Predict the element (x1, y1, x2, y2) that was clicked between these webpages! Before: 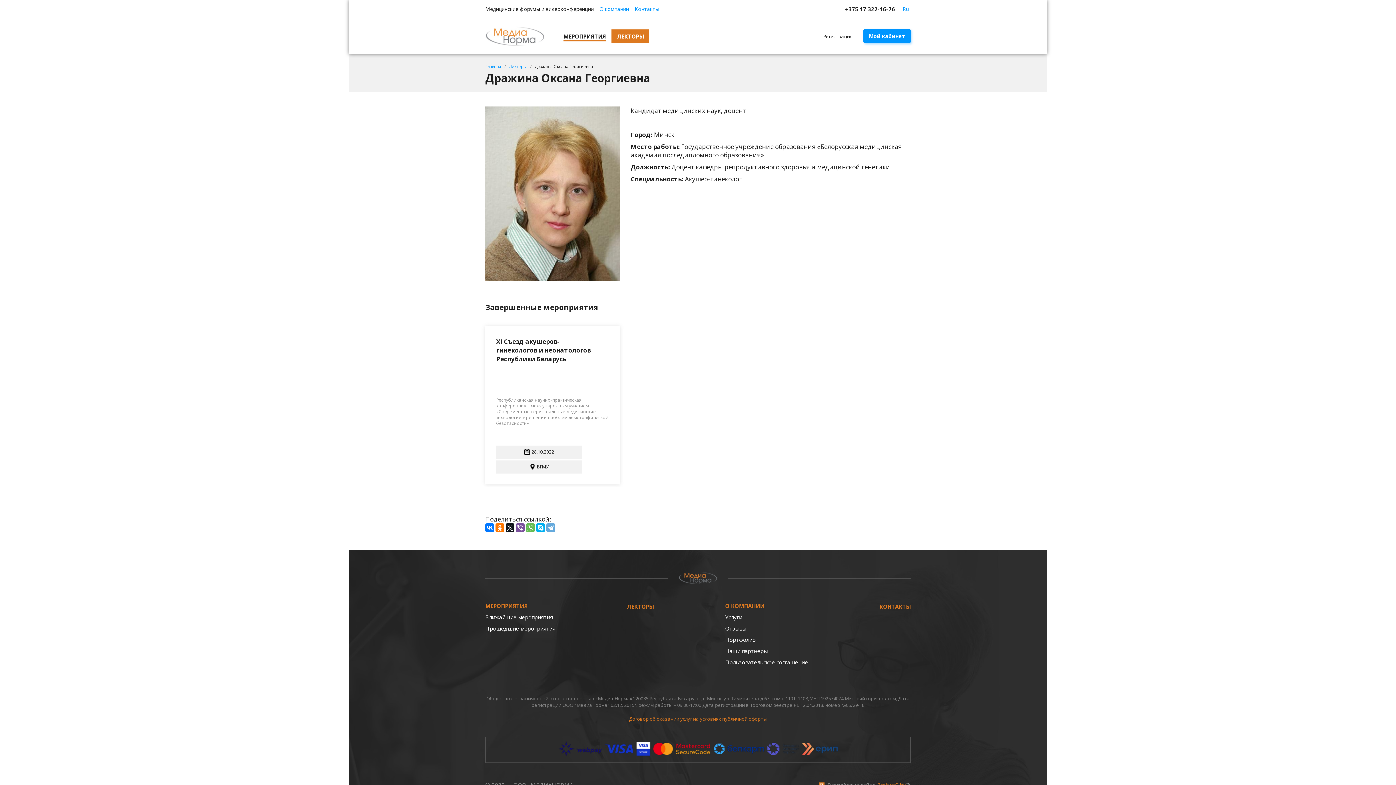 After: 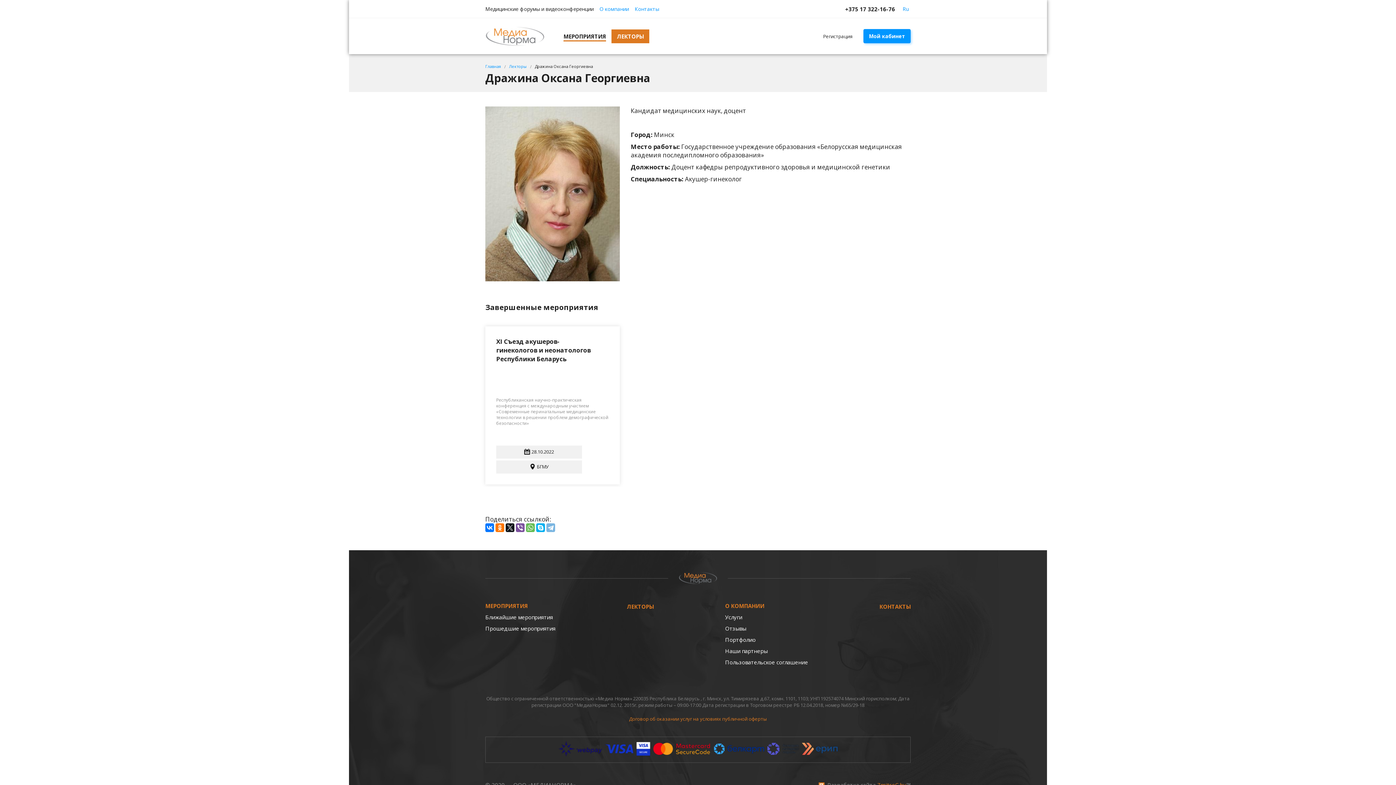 Action: bbox: (546, 523, 555, 532)